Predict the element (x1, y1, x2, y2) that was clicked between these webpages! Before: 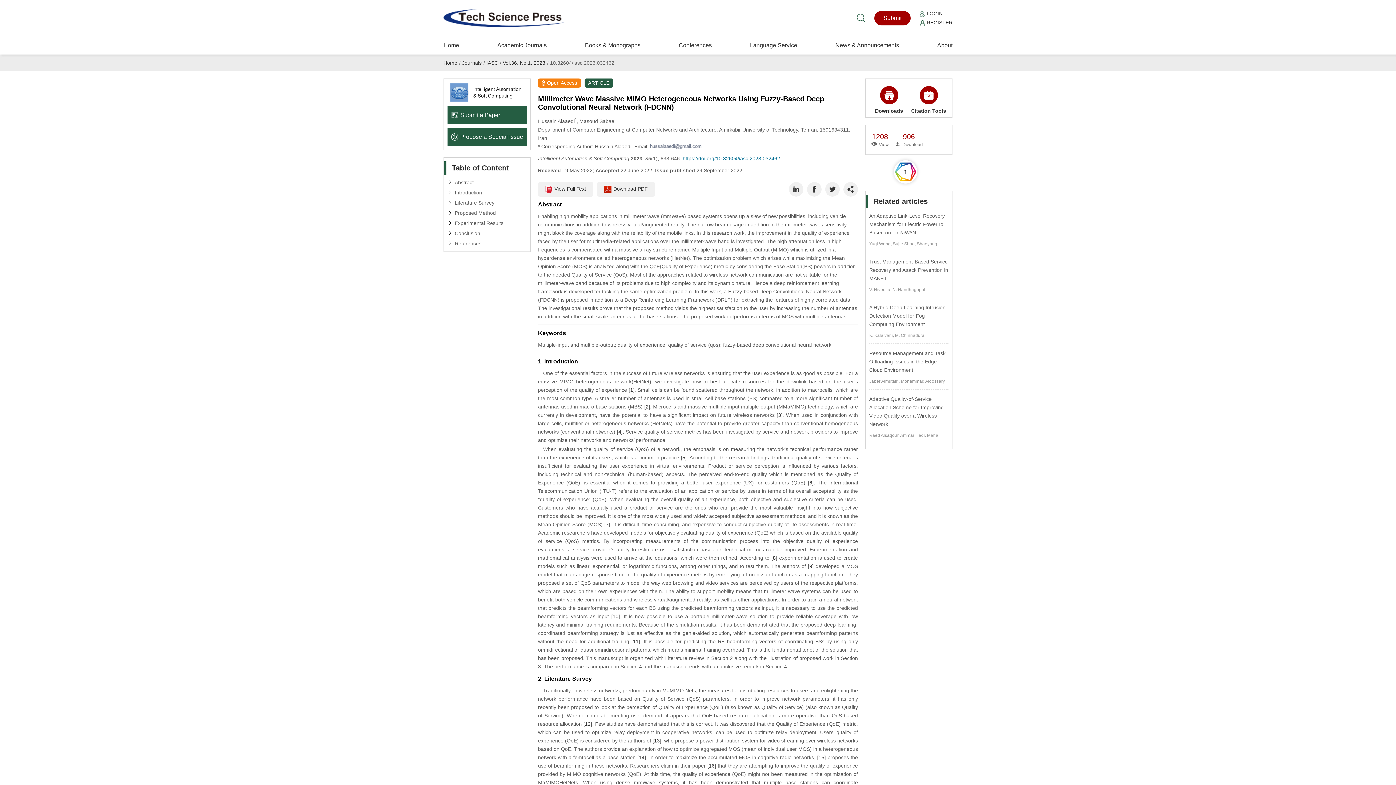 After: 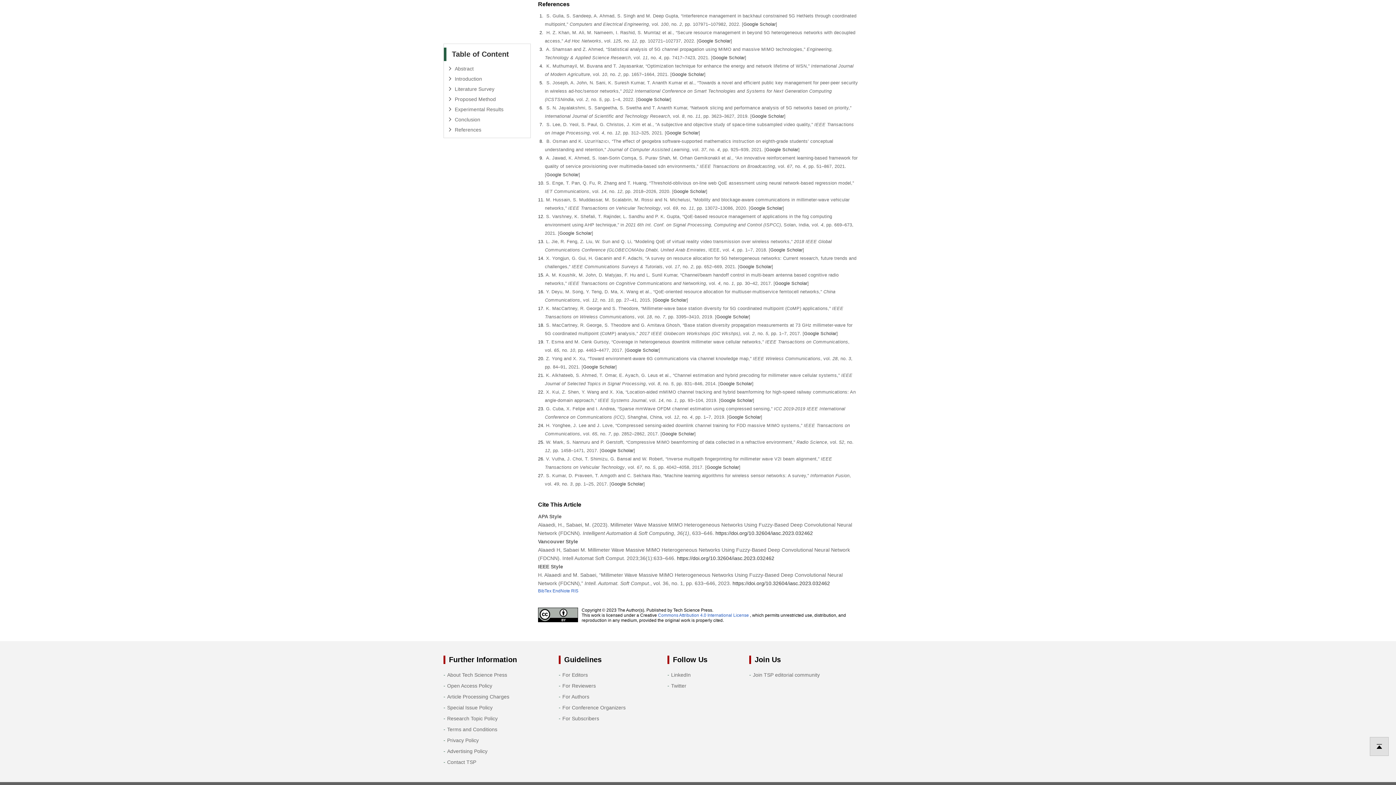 Action: bbox: (447, 239, 526, 247) label: References